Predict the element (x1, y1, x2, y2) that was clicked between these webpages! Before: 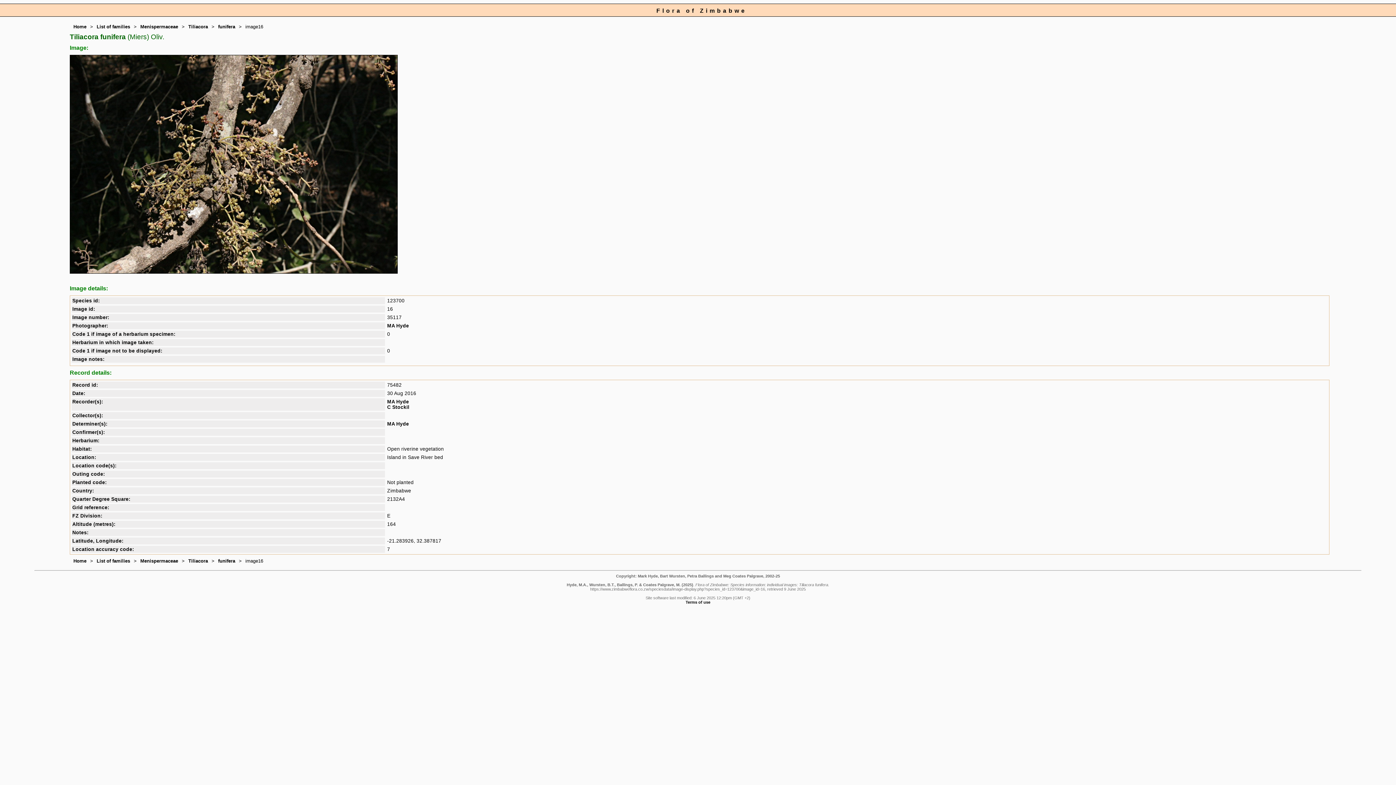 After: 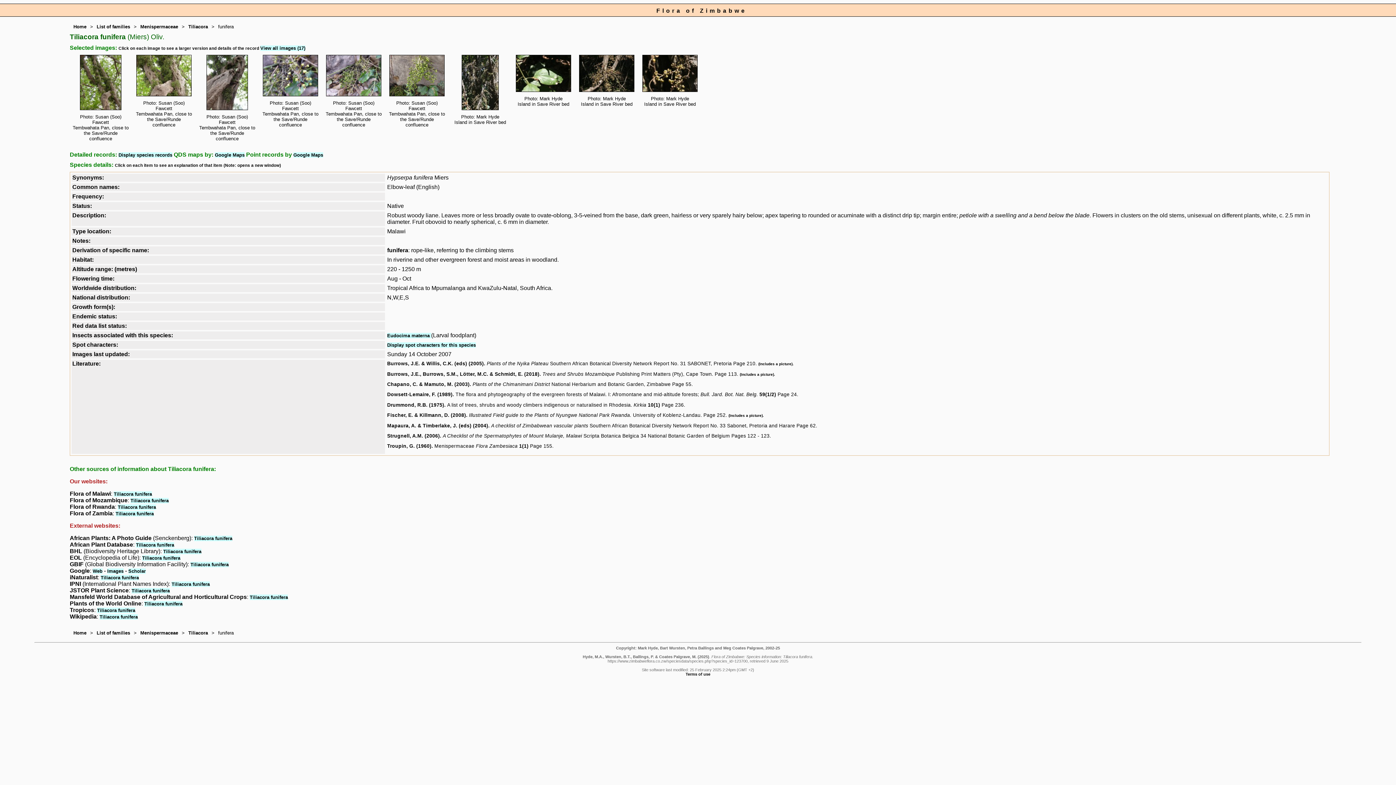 Action: bbox: (218, 24, 235, 29) label: funifera